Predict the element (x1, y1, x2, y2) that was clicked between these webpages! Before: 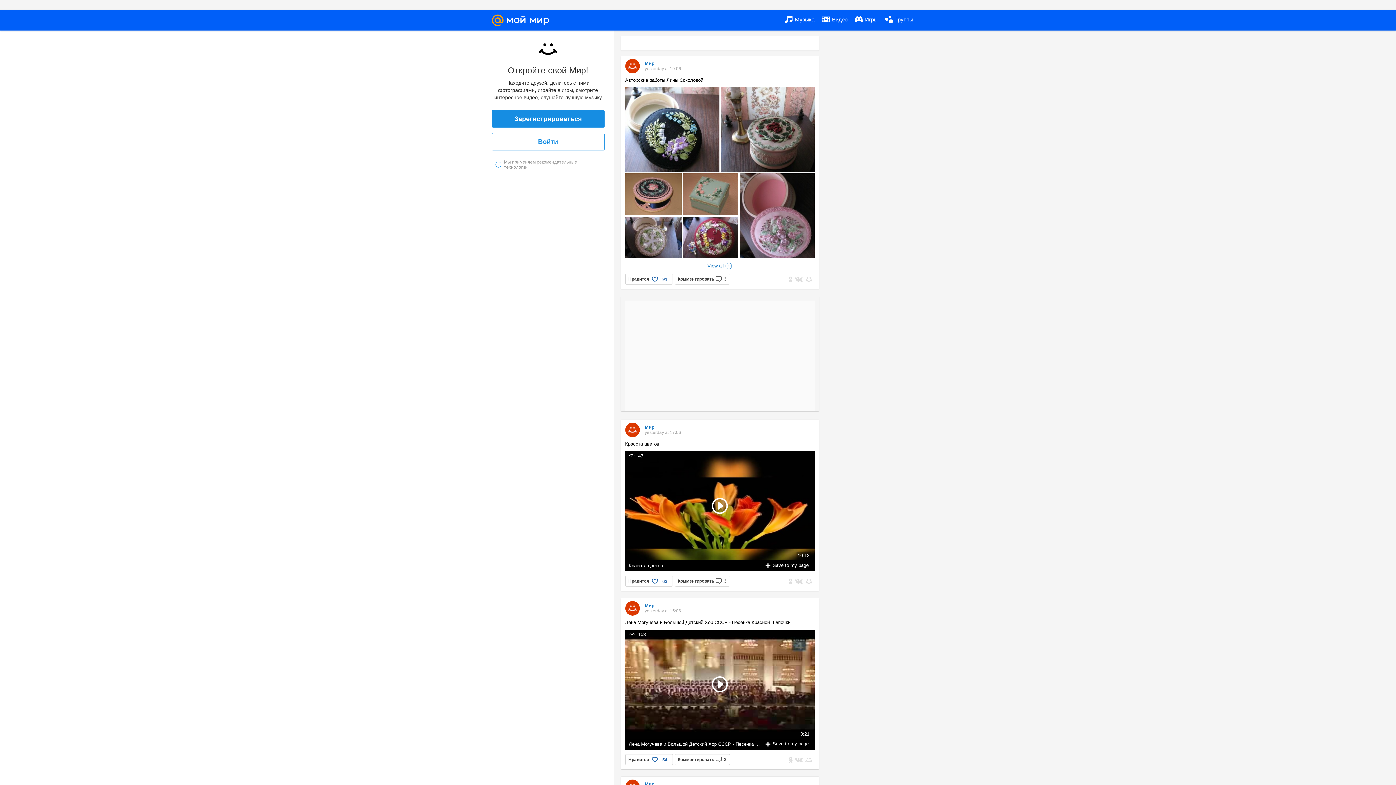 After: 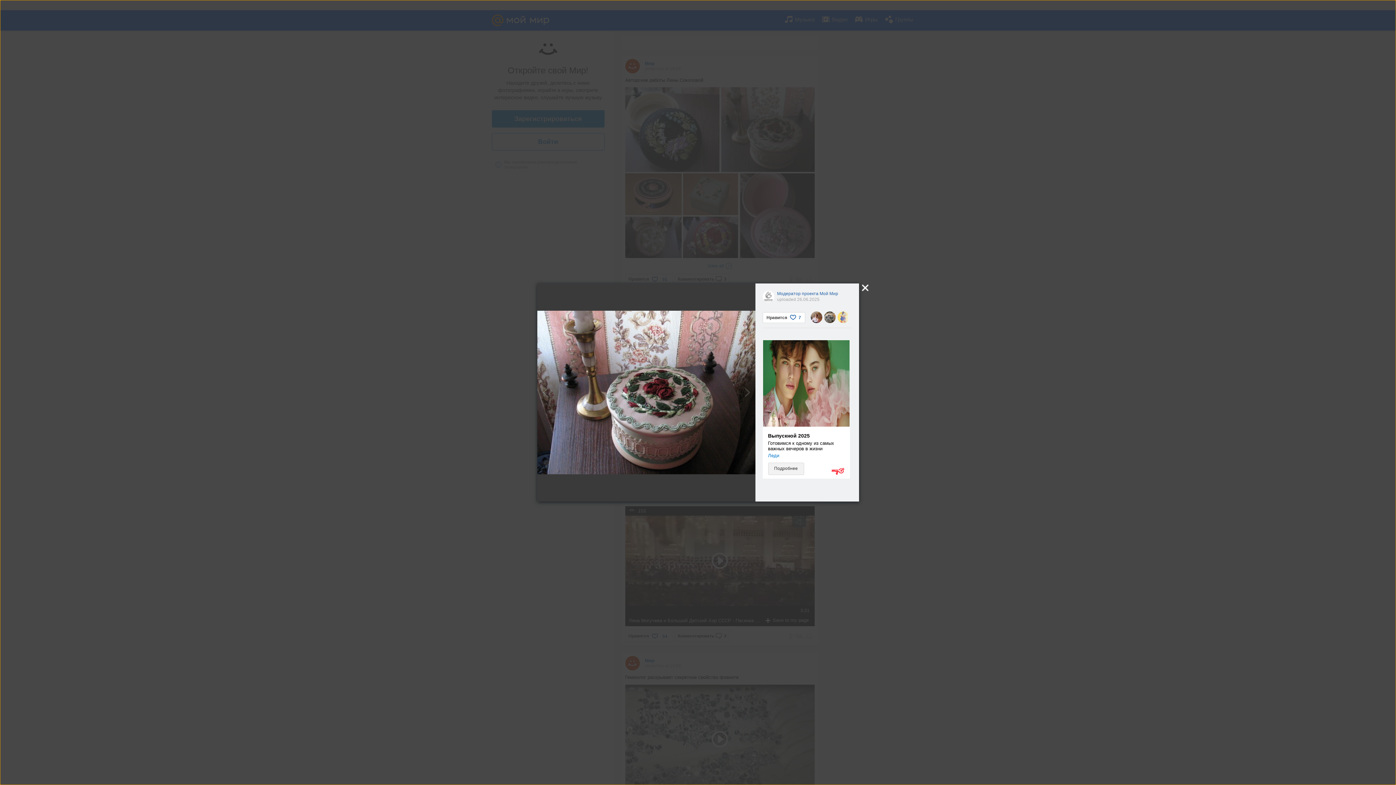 Action: bbox: (721, 87, 814, 172)